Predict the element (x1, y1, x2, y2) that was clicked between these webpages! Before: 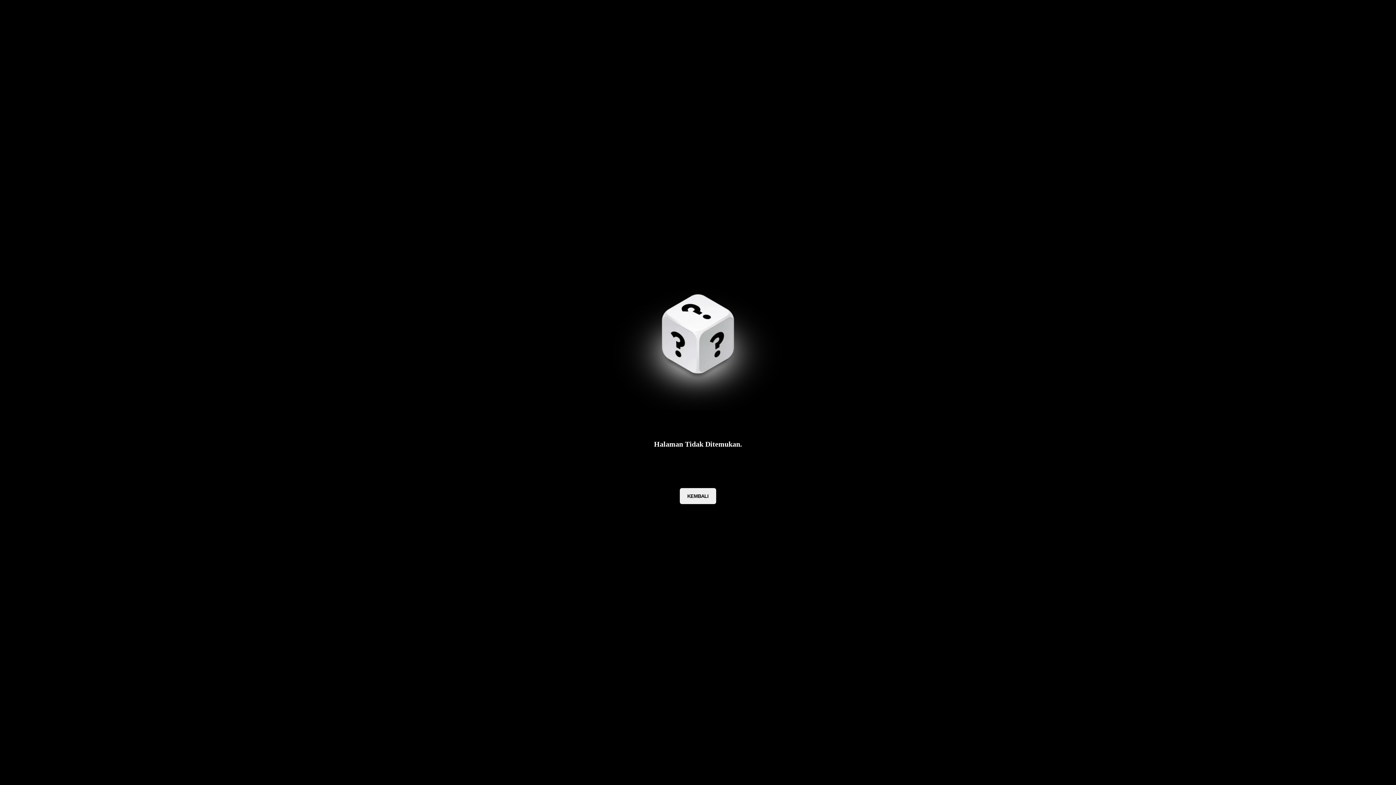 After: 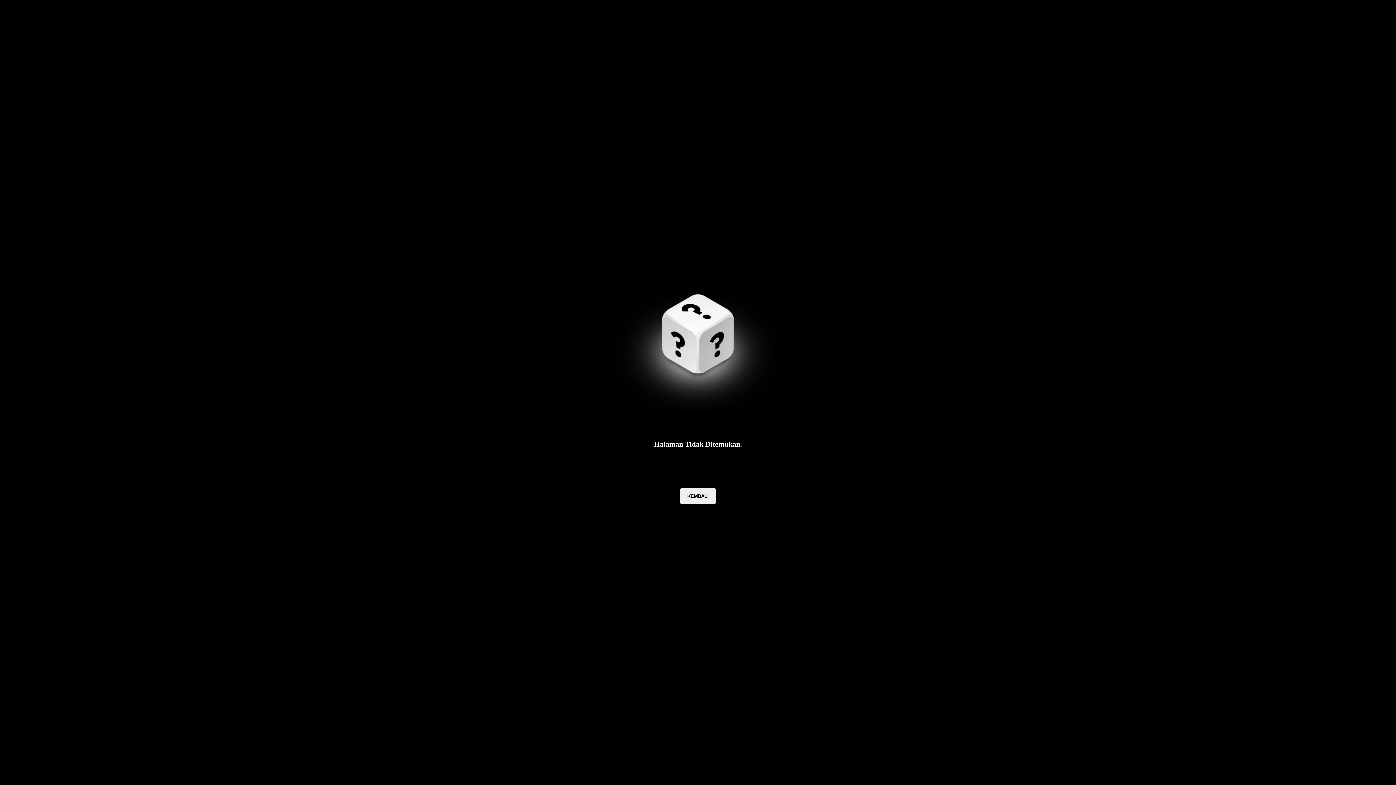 Action: label: KEMBALI bbox: (680, 488, 716, 504)